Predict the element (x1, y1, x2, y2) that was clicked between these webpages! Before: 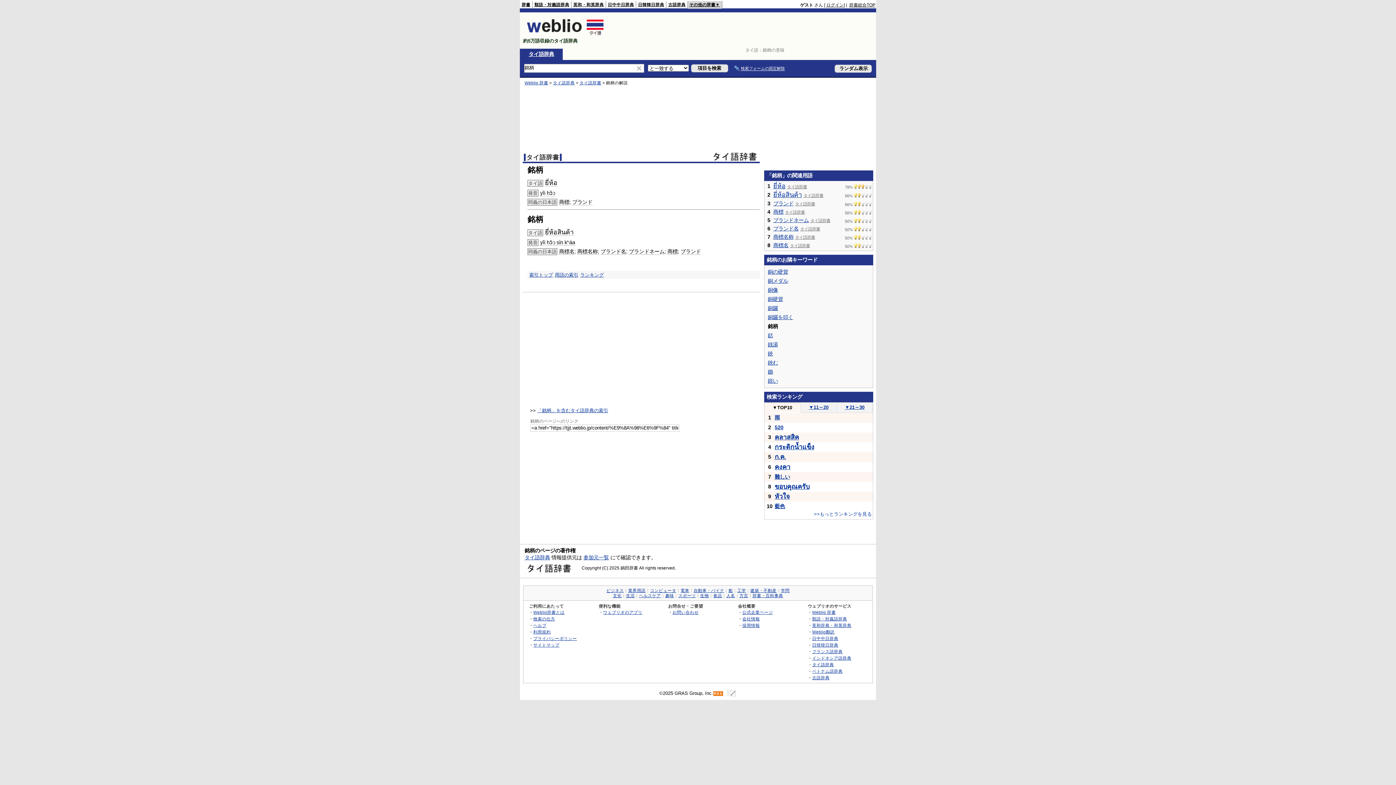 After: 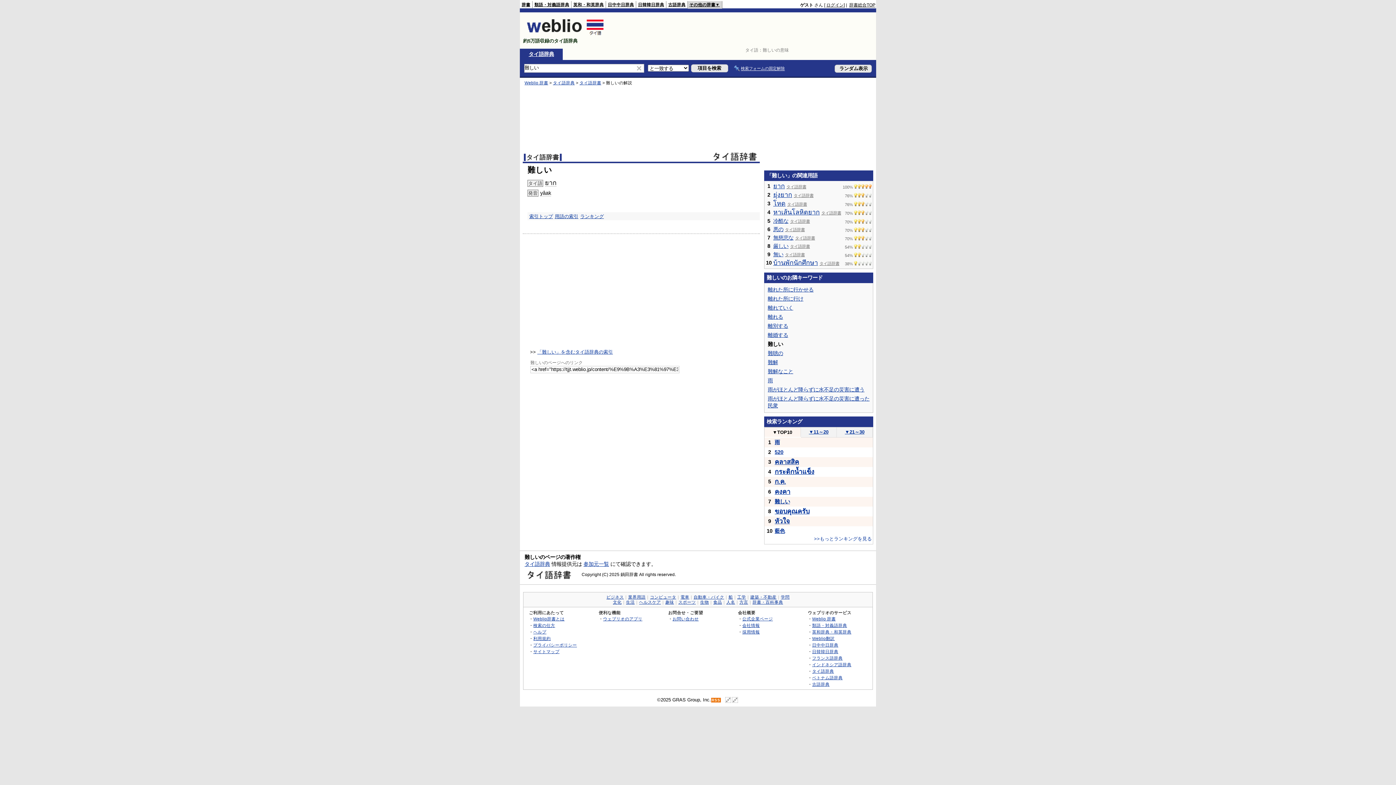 Action: label: 難しい bbox: (774, 474, 790, 480)